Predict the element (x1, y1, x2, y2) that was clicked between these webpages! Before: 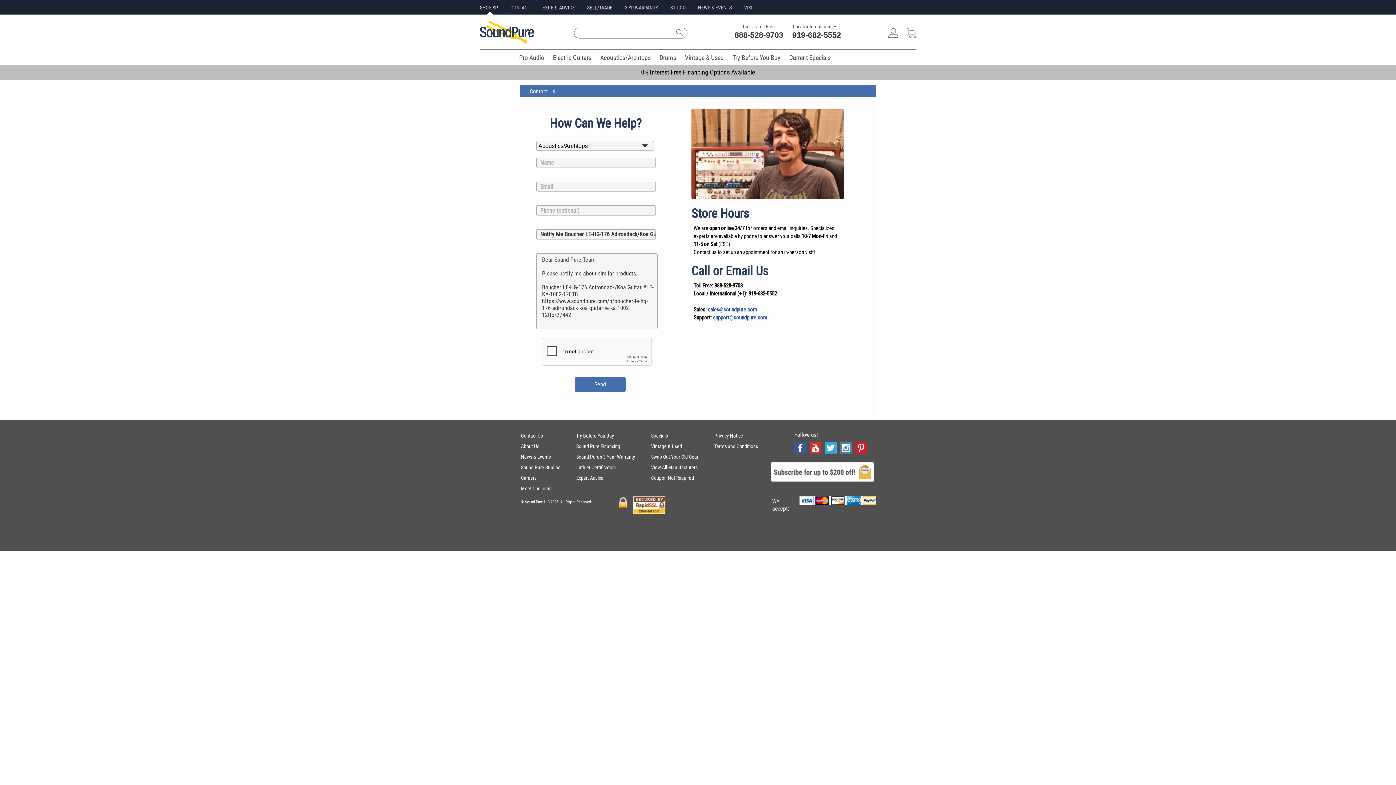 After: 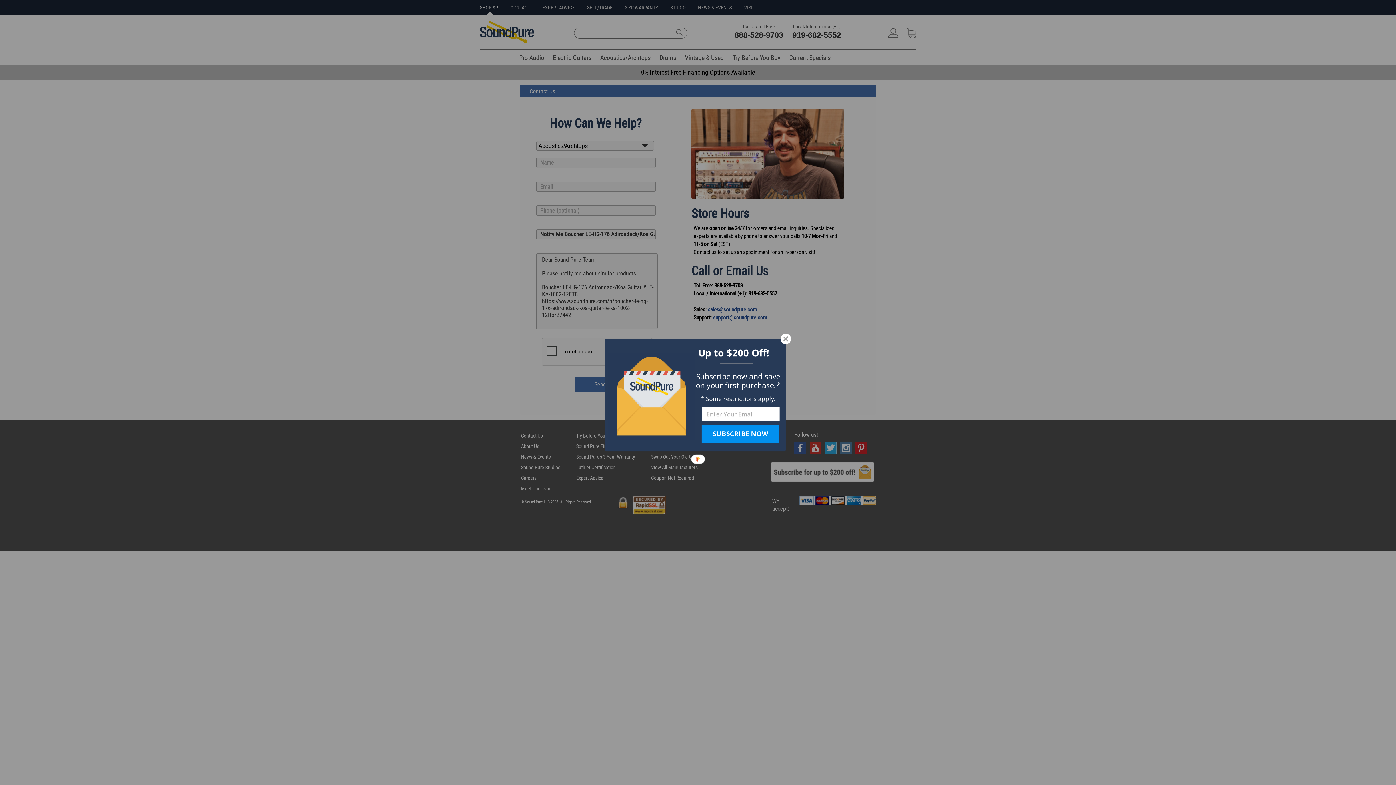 Action: label: 919-682-5552 bbox: (792, 30, 841, 39)